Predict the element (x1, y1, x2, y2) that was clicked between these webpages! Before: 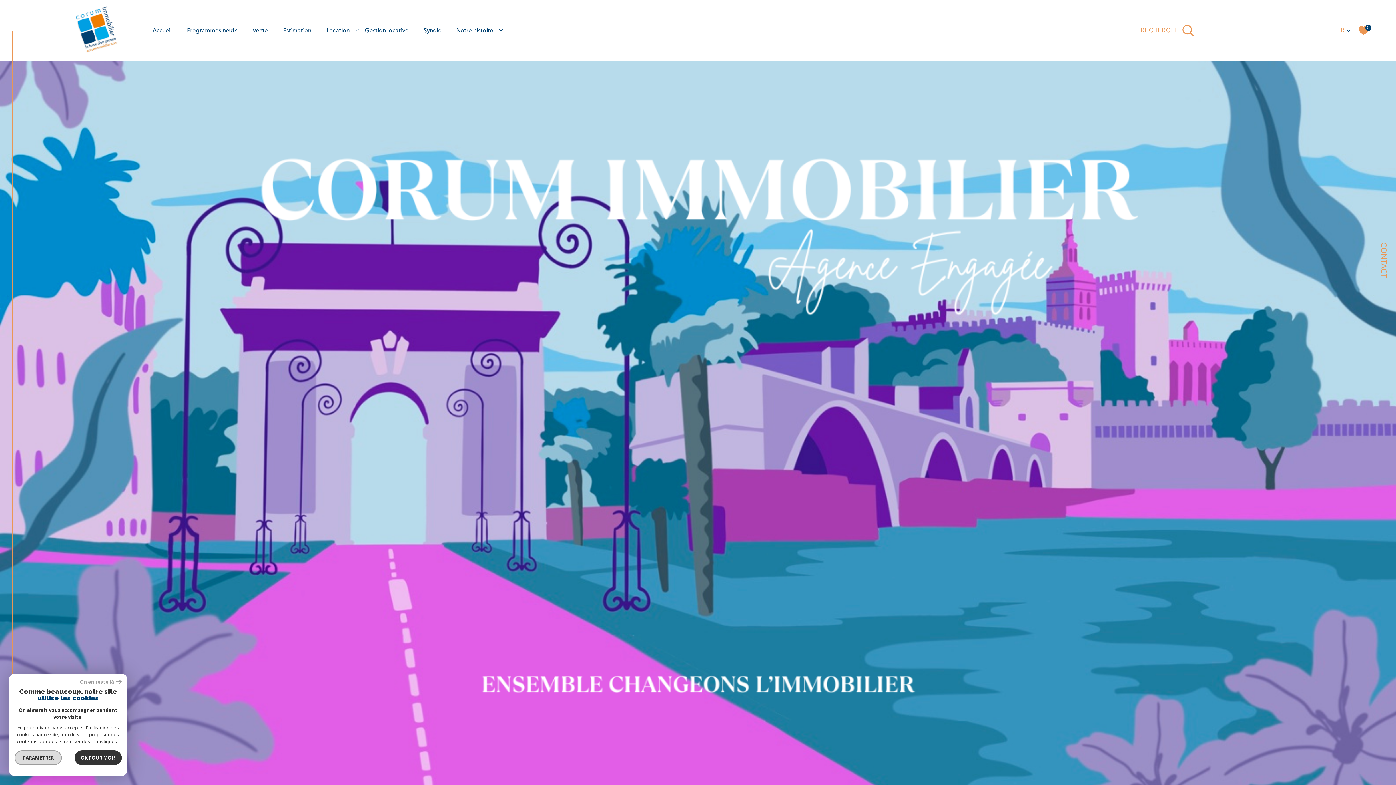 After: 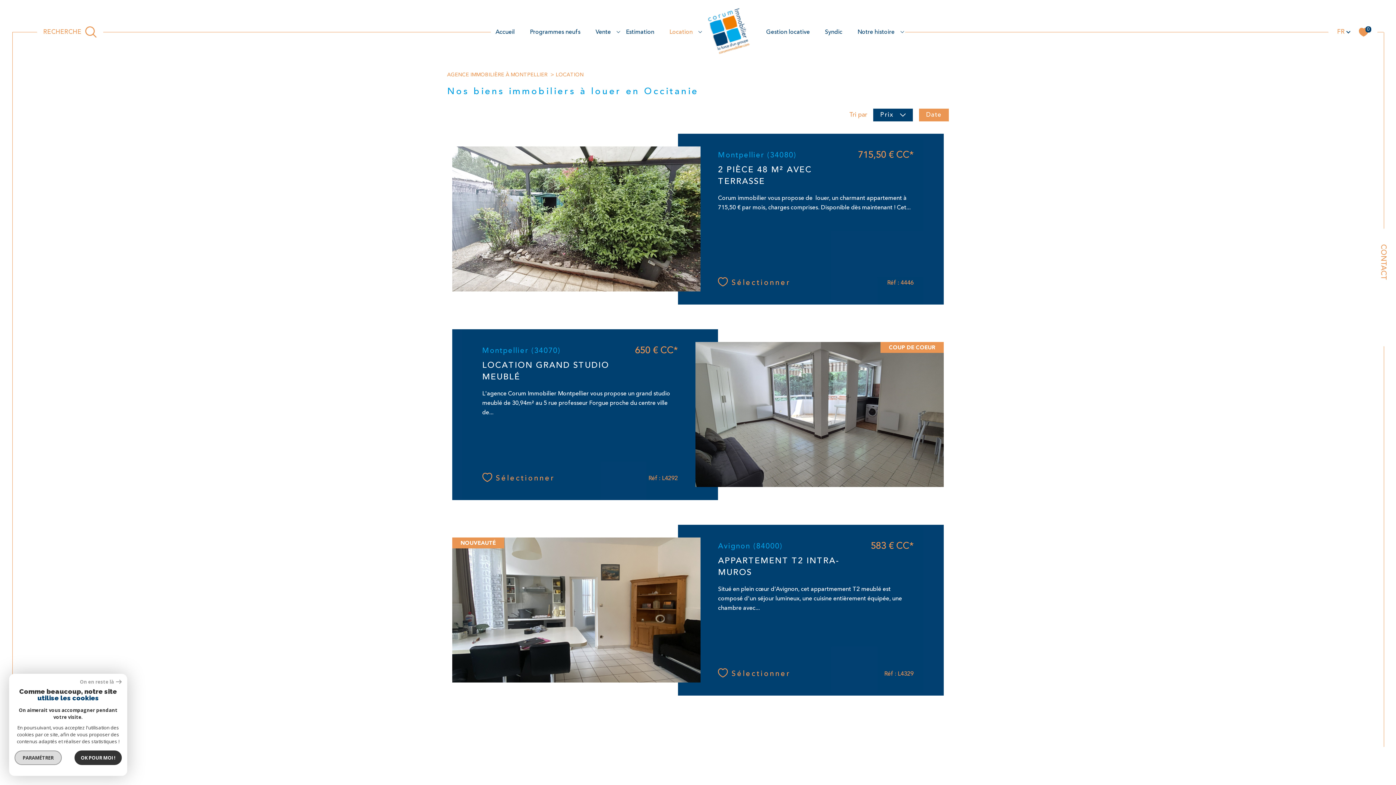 Action: label: Location bbox: (321, 25, 354, 35)